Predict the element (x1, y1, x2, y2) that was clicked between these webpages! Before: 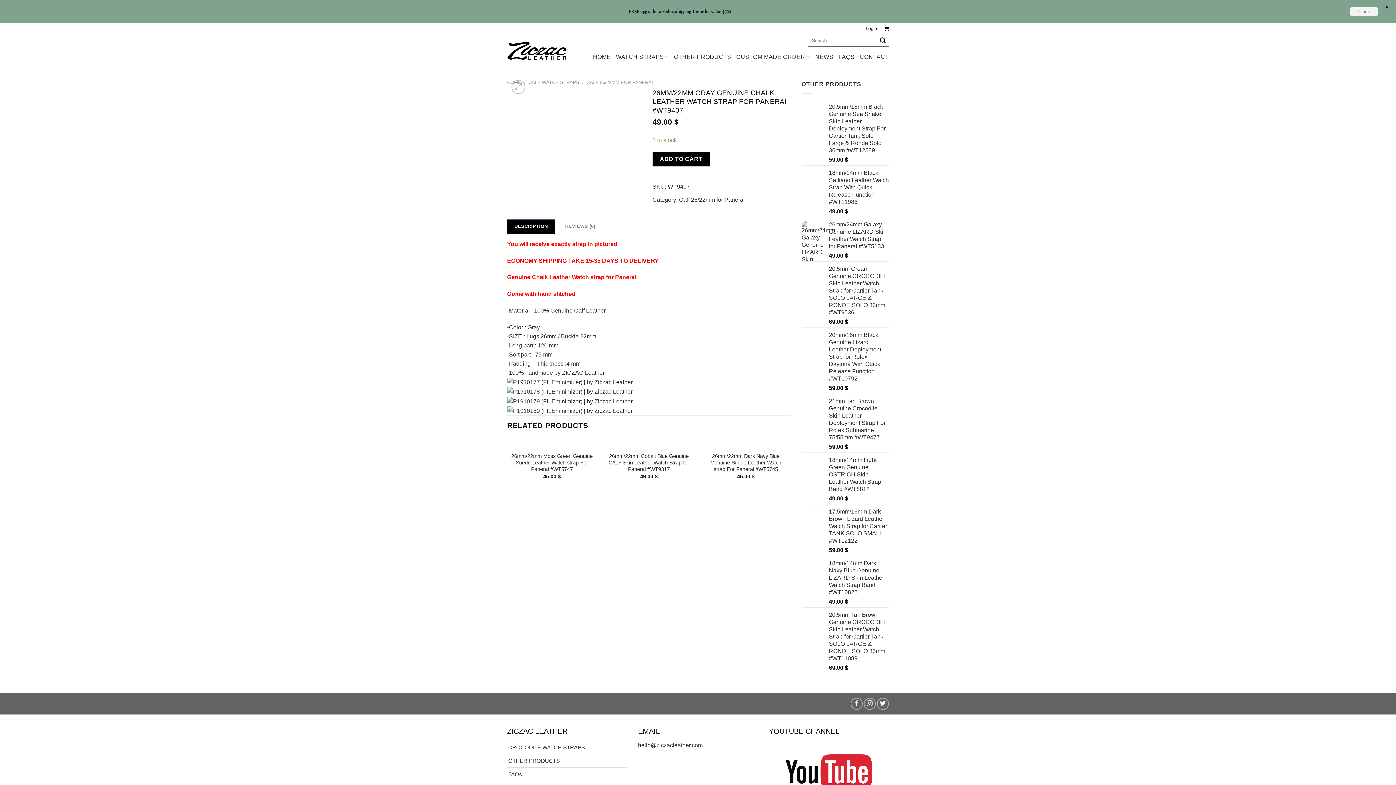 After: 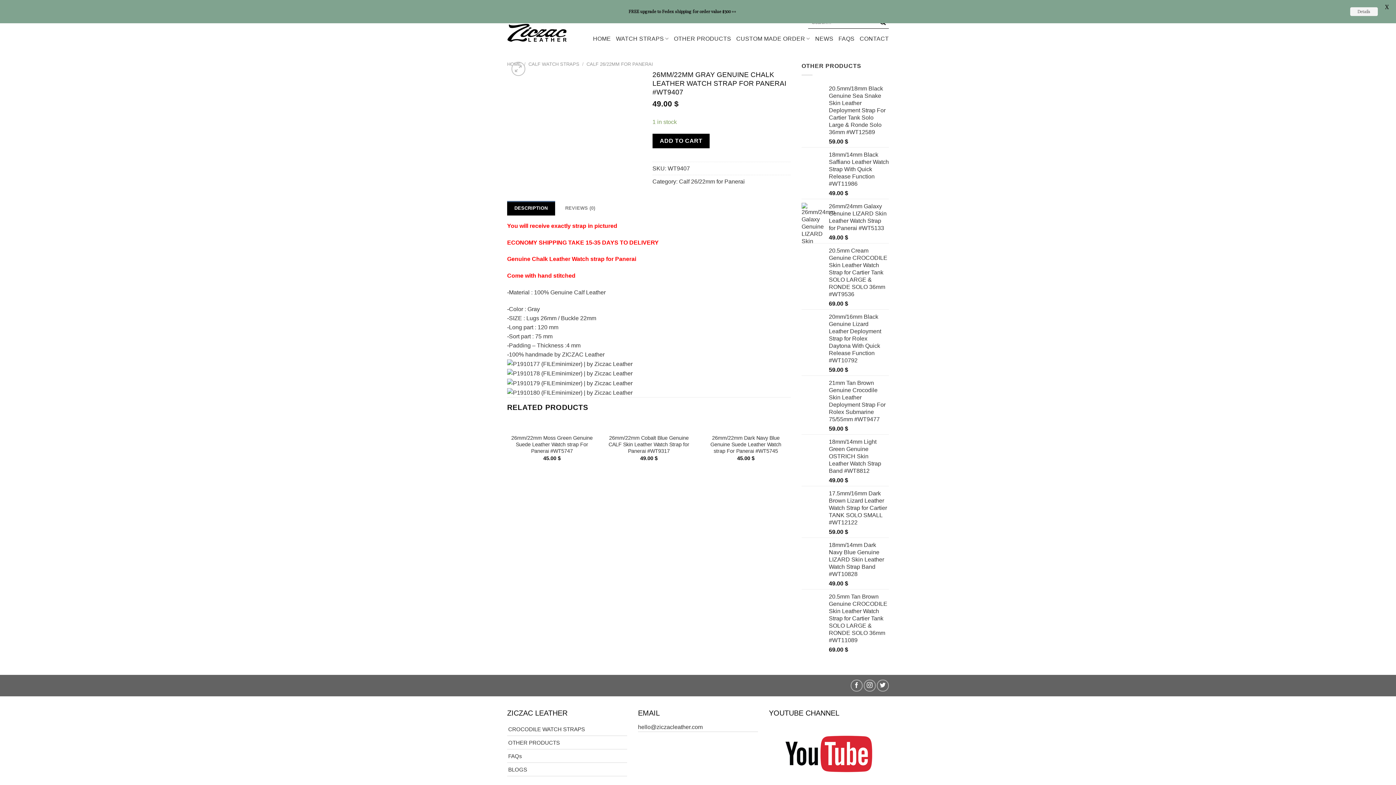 Action: bbox: (769, 741, 889, 803)